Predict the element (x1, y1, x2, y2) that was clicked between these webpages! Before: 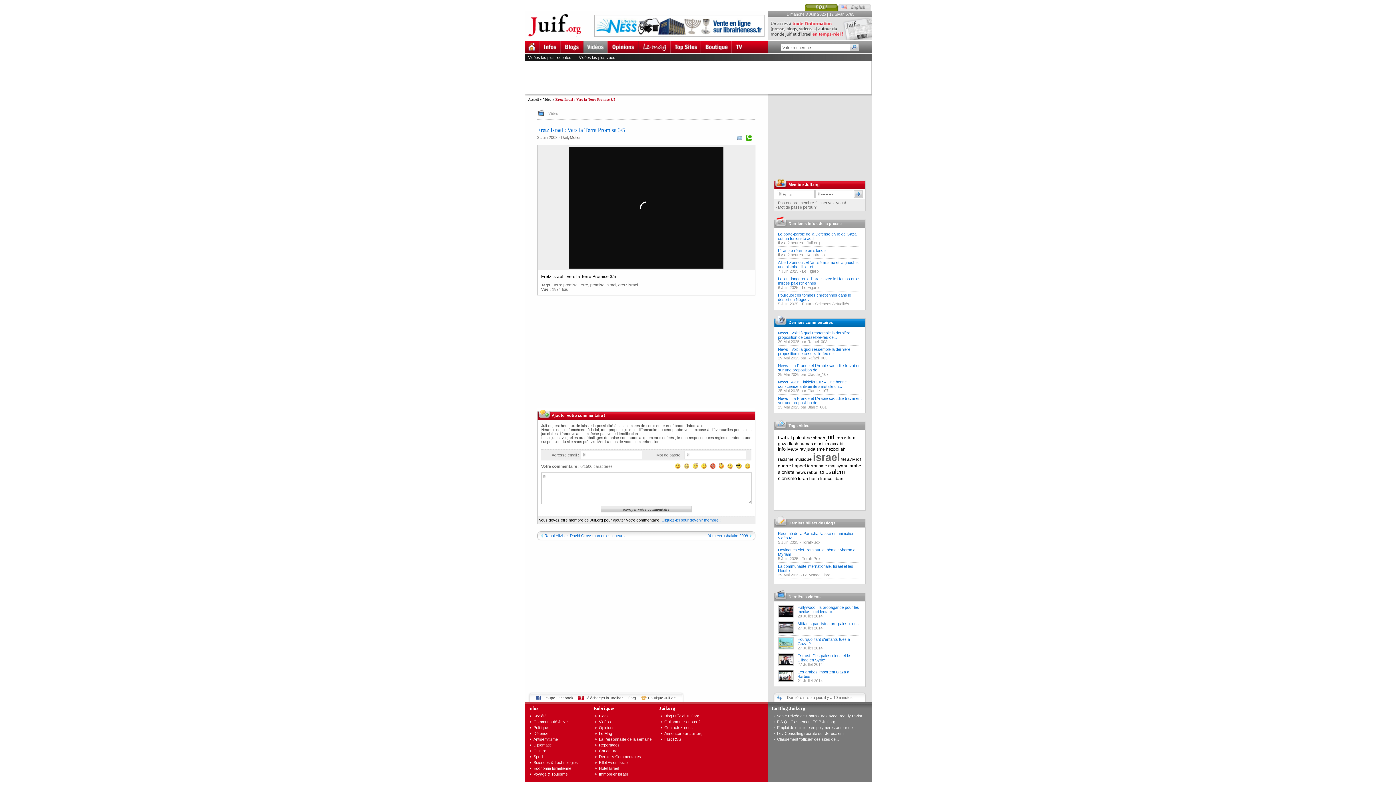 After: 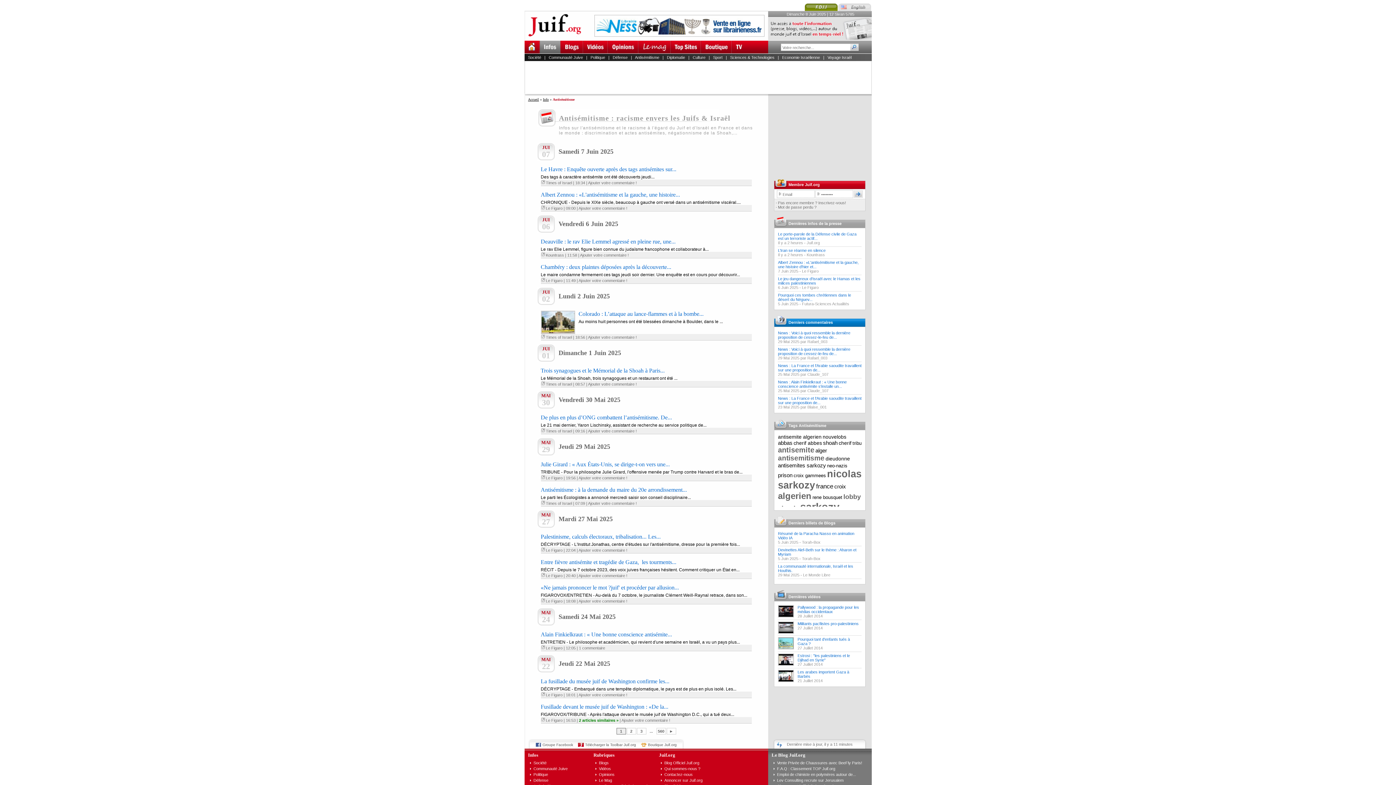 Action: bbox: (533, 737, 558, 741) label: Antisémitisme